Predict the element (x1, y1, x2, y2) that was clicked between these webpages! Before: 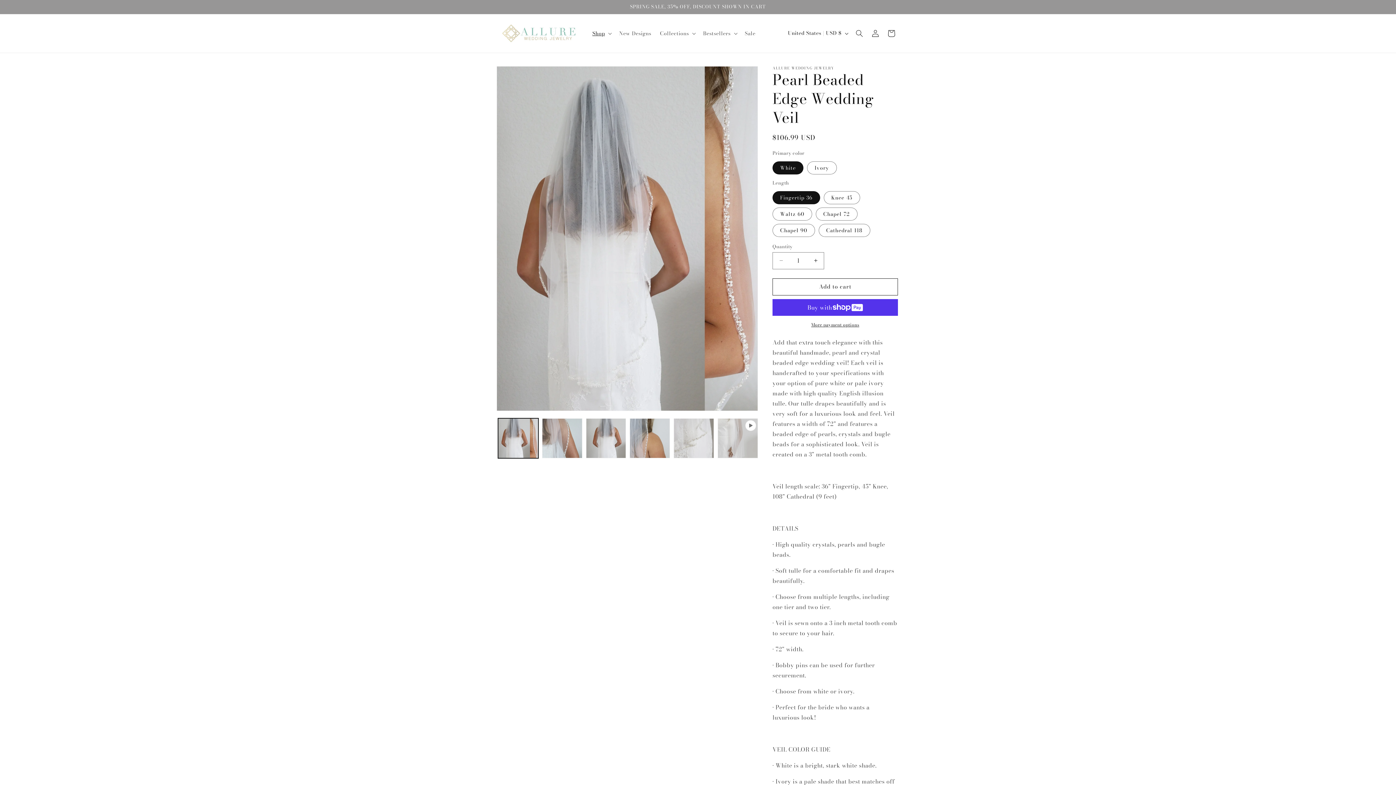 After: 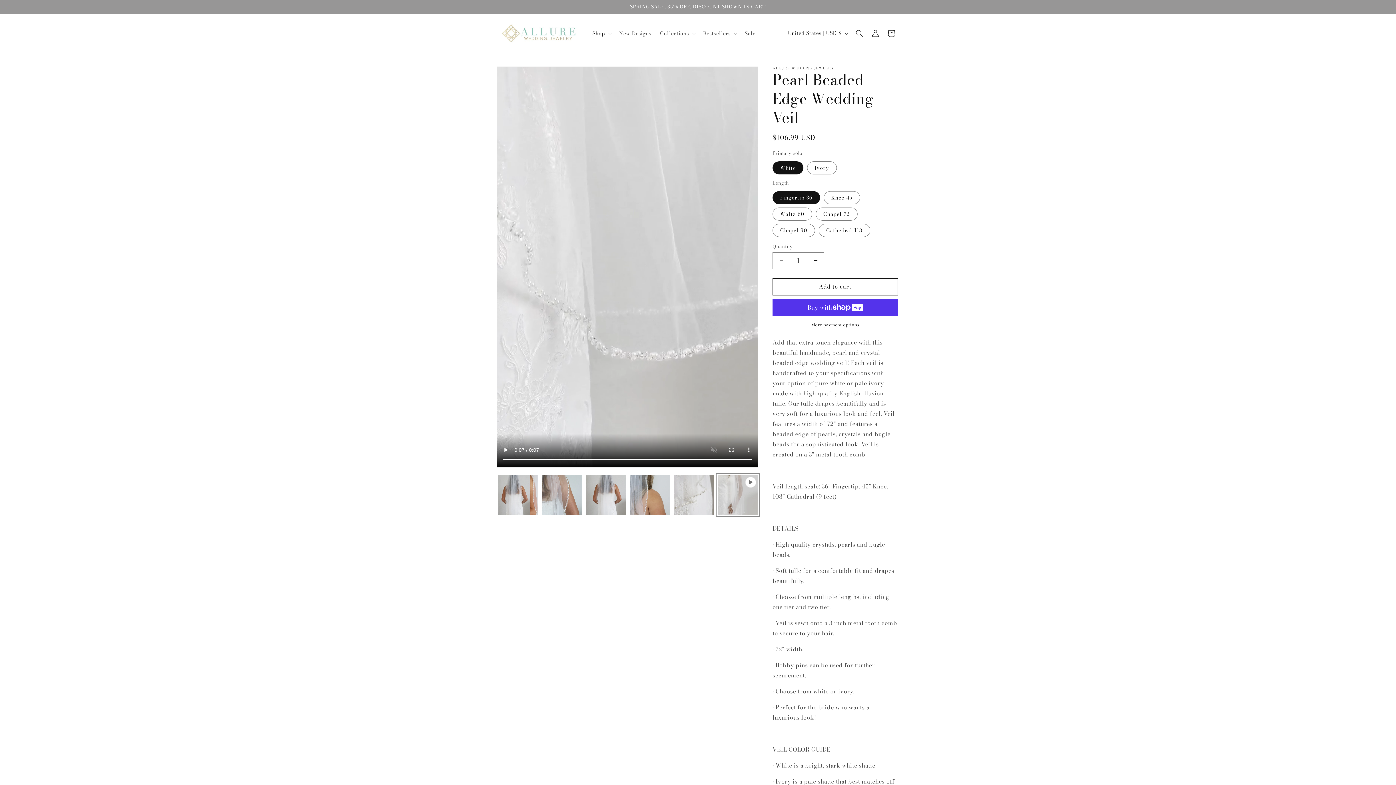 Action: label: Play video 1 in gallery view bbox: (717, 418, 758, 458)